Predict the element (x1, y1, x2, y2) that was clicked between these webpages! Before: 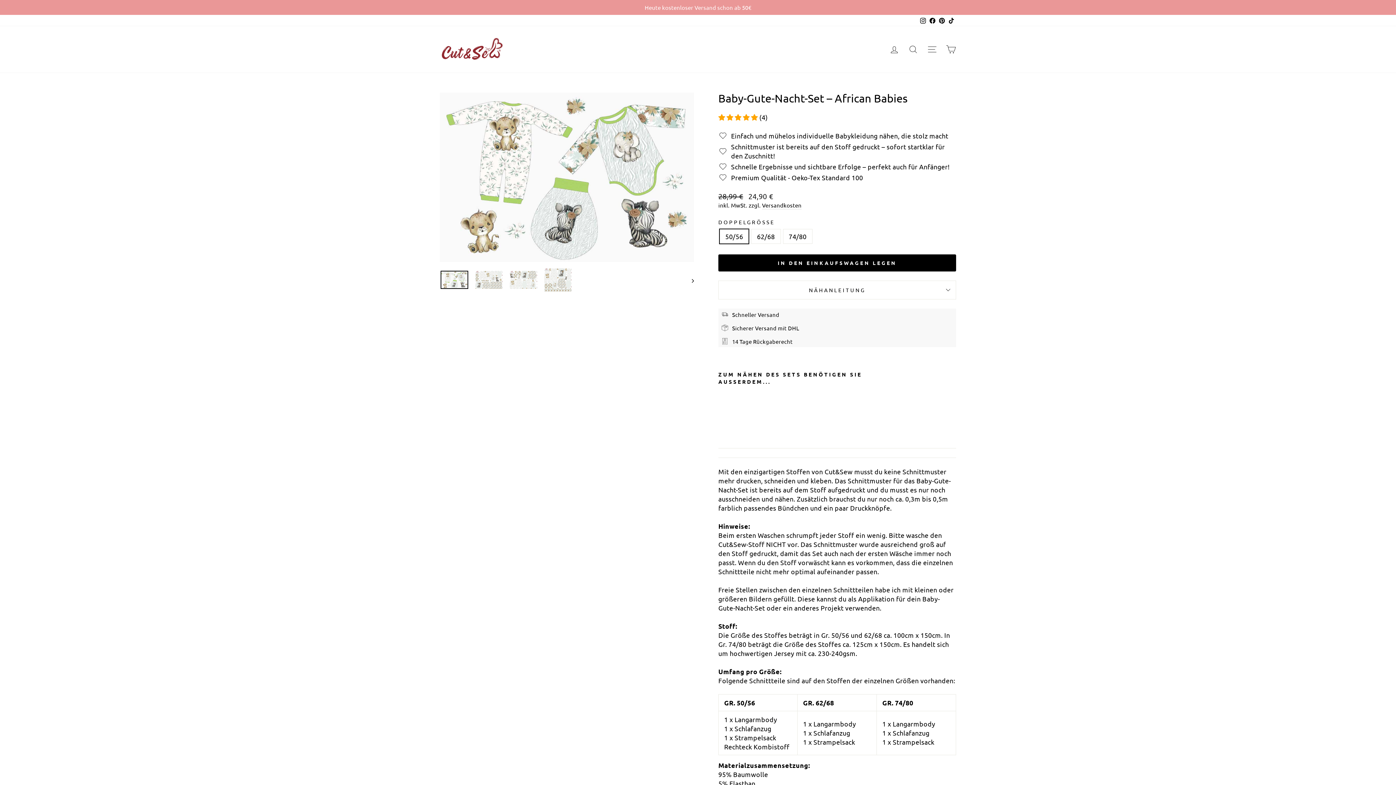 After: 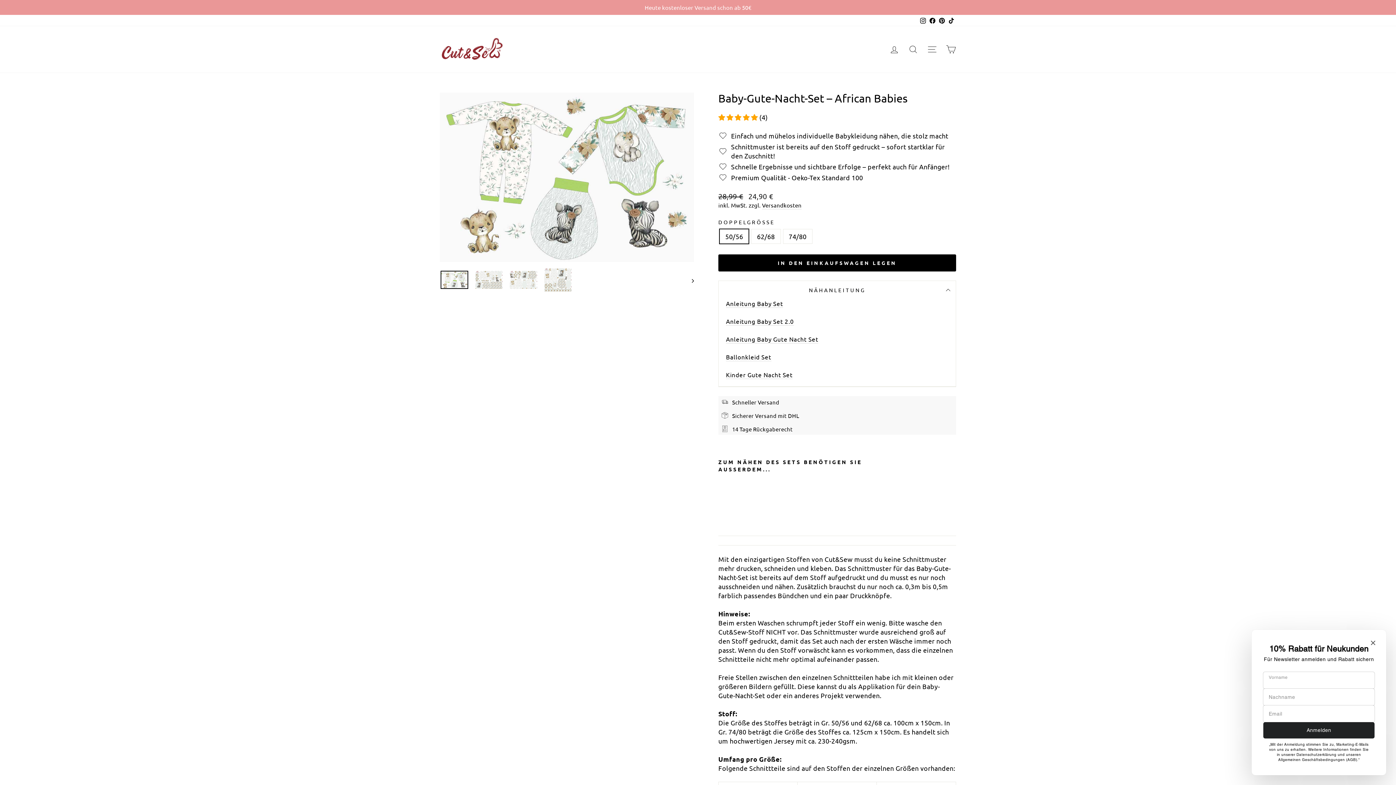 Action: label: NÄHANLEITUNG bbox: (718, 280, 956, 299)